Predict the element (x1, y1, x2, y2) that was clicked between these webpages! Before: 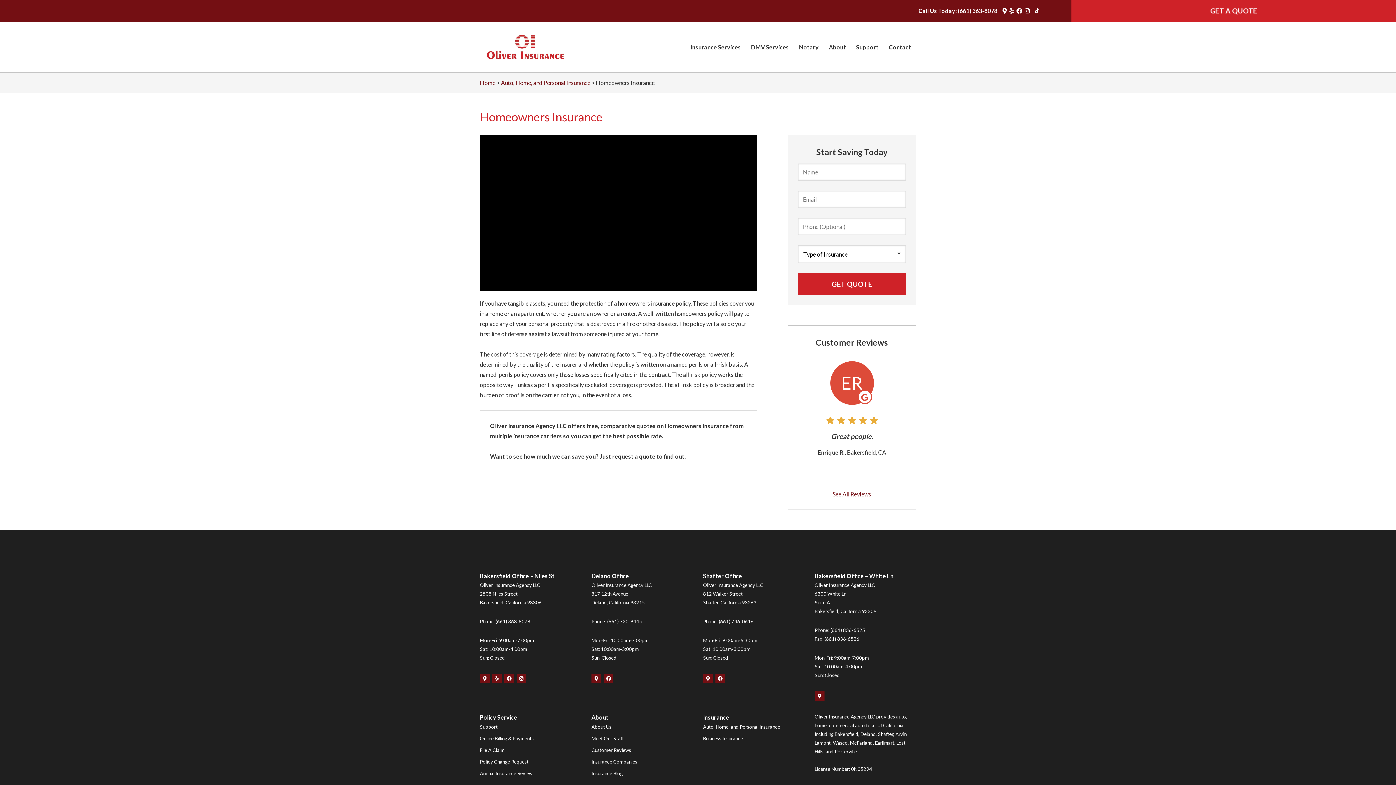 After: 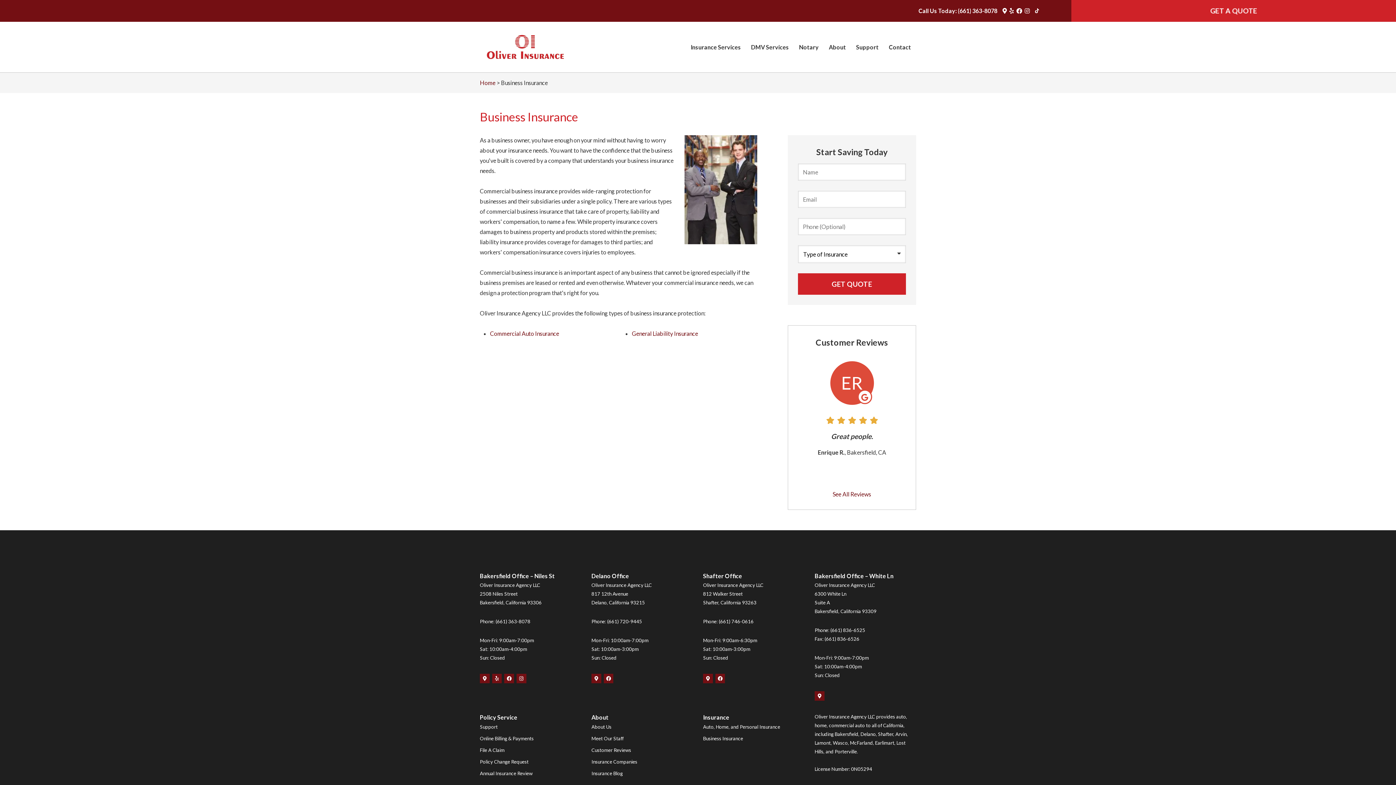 Action: bbox: (703, 732, 743, 744) label: Business Insurance